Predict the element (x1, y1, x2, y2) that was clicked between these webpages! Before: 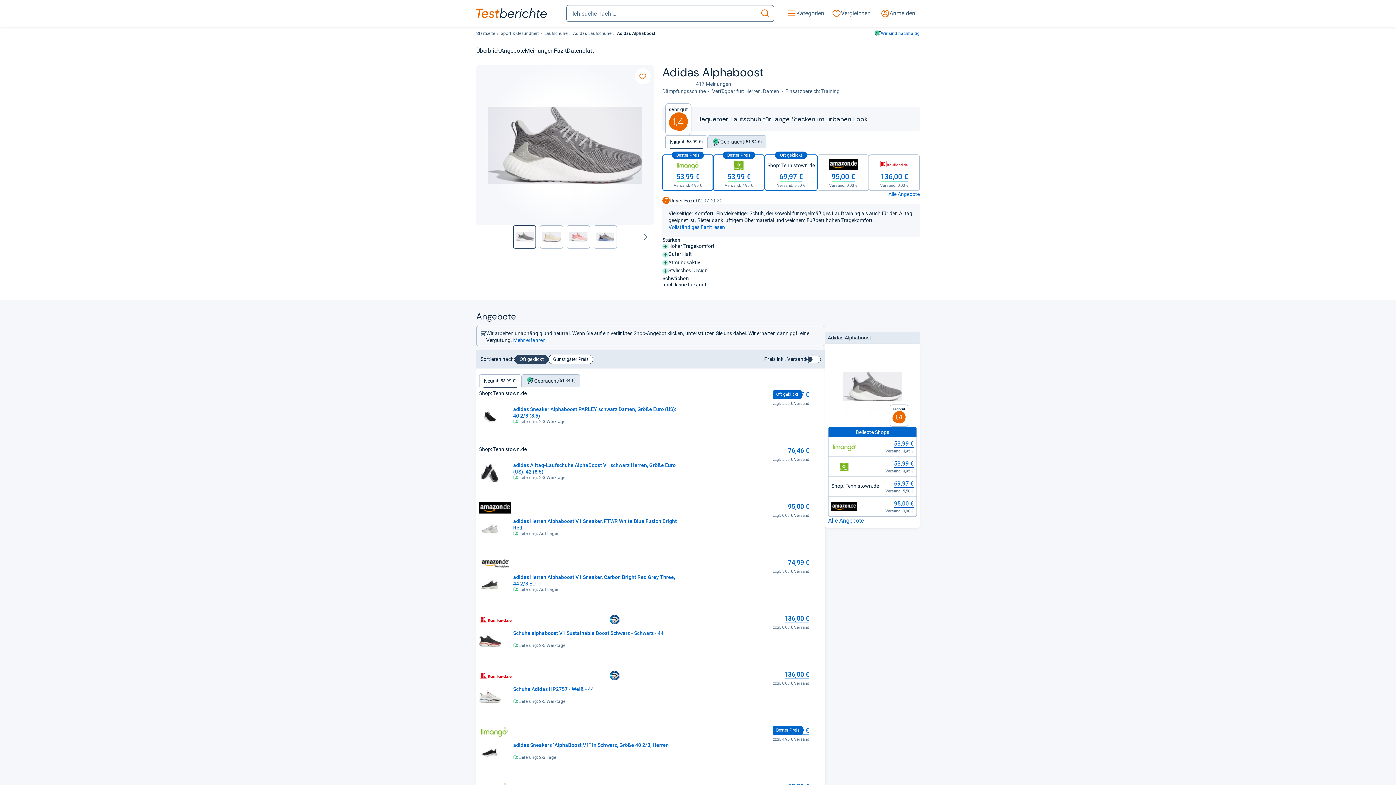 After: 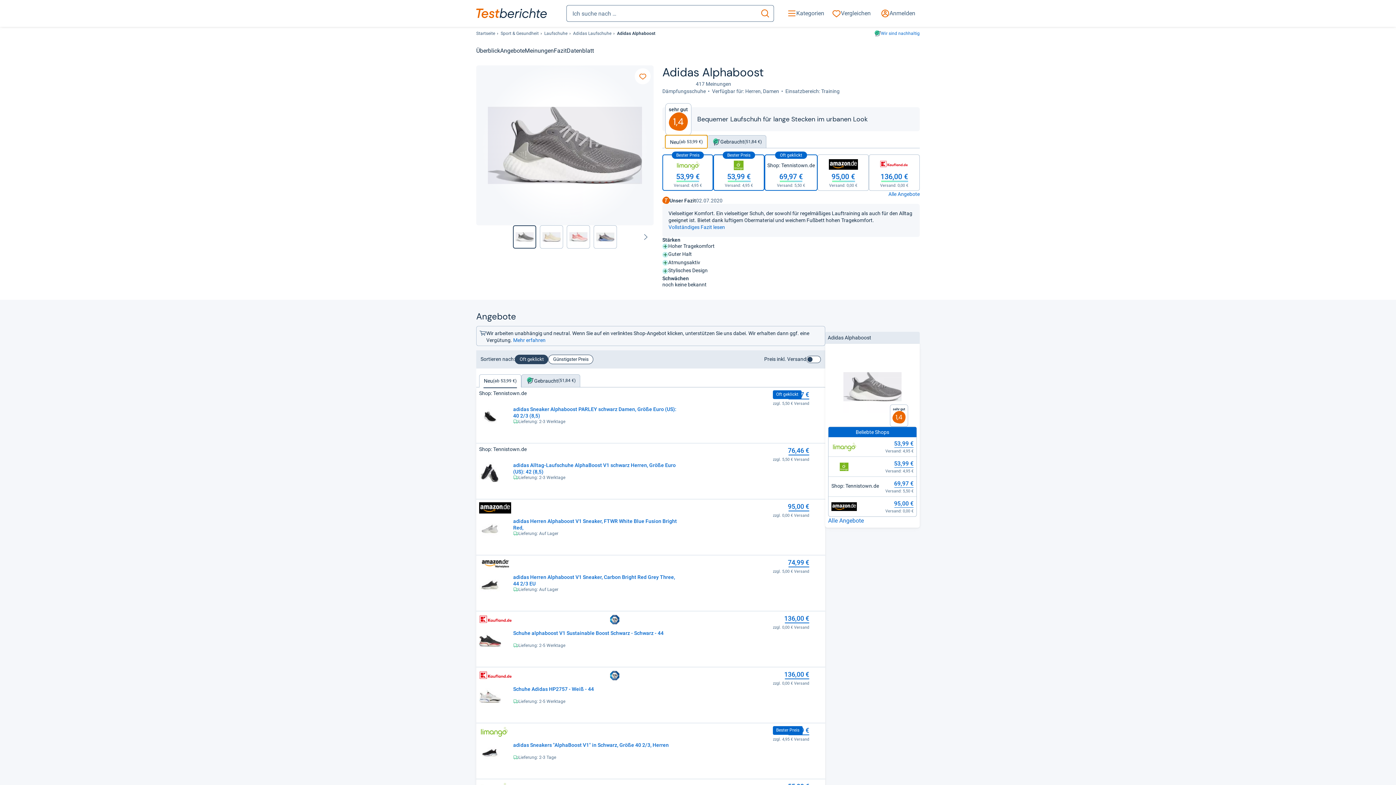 Action: bbox: (665, 135, 707, 148) label: Neu
(ab 53,99 €)